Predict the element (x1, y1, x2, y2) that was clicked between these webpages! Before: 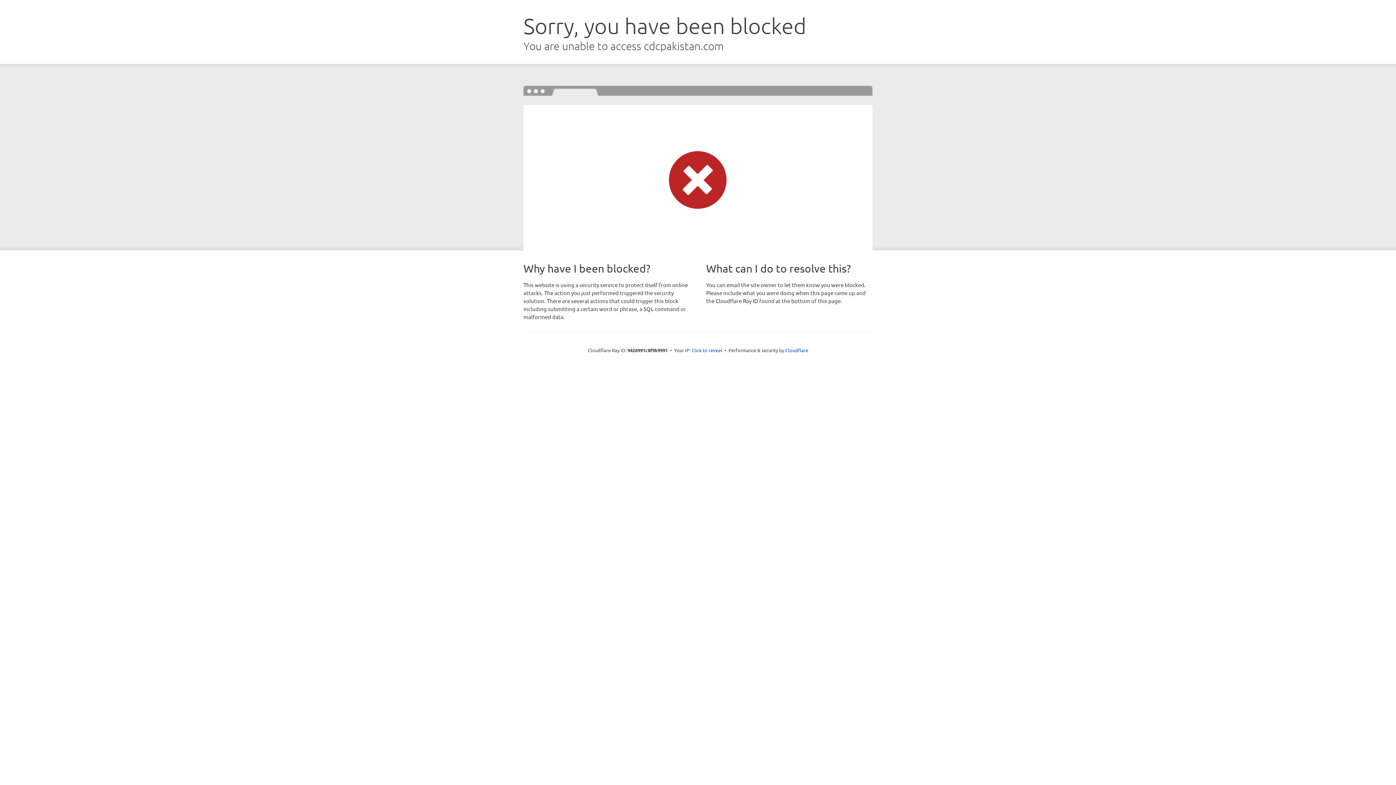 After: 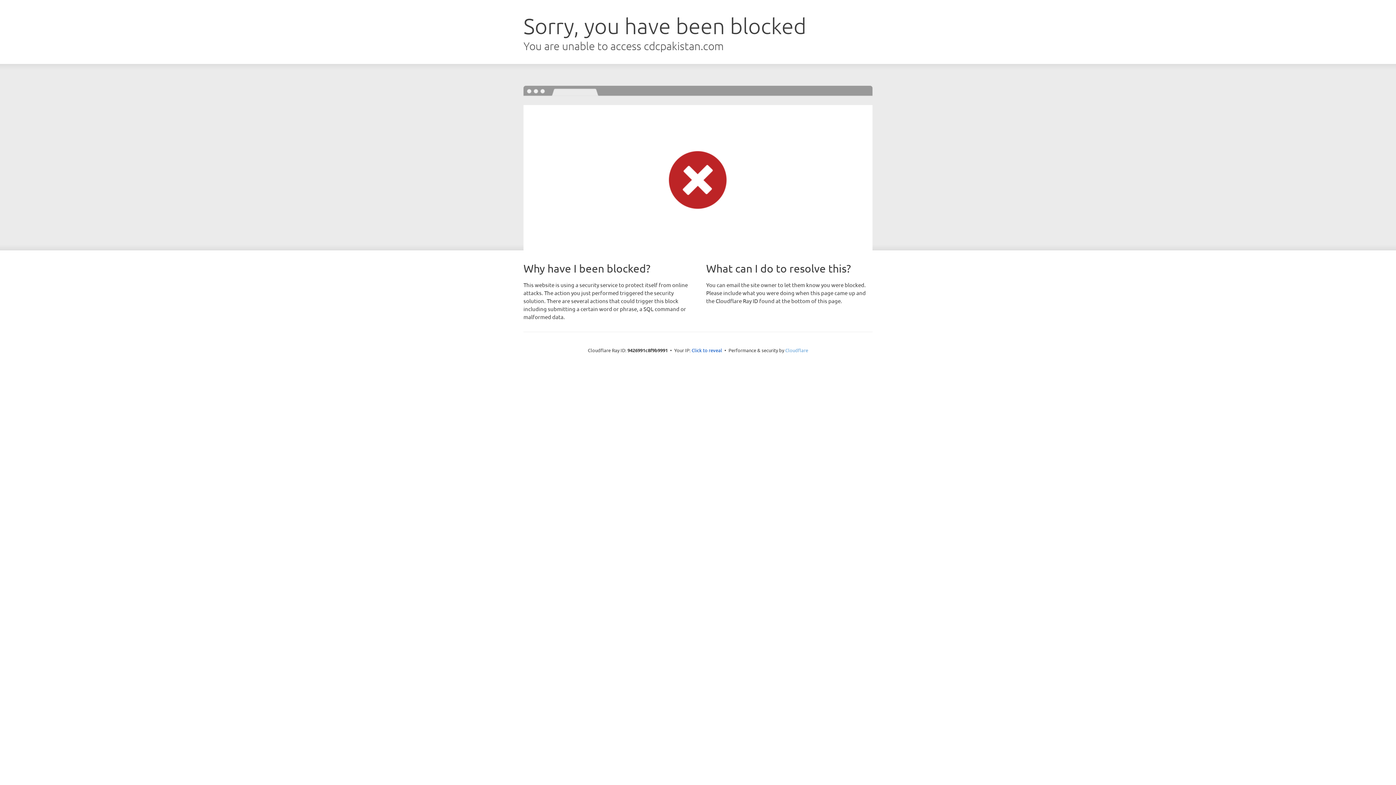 Action: bbox: (785, 347, 808, 353) label: Cloudflare